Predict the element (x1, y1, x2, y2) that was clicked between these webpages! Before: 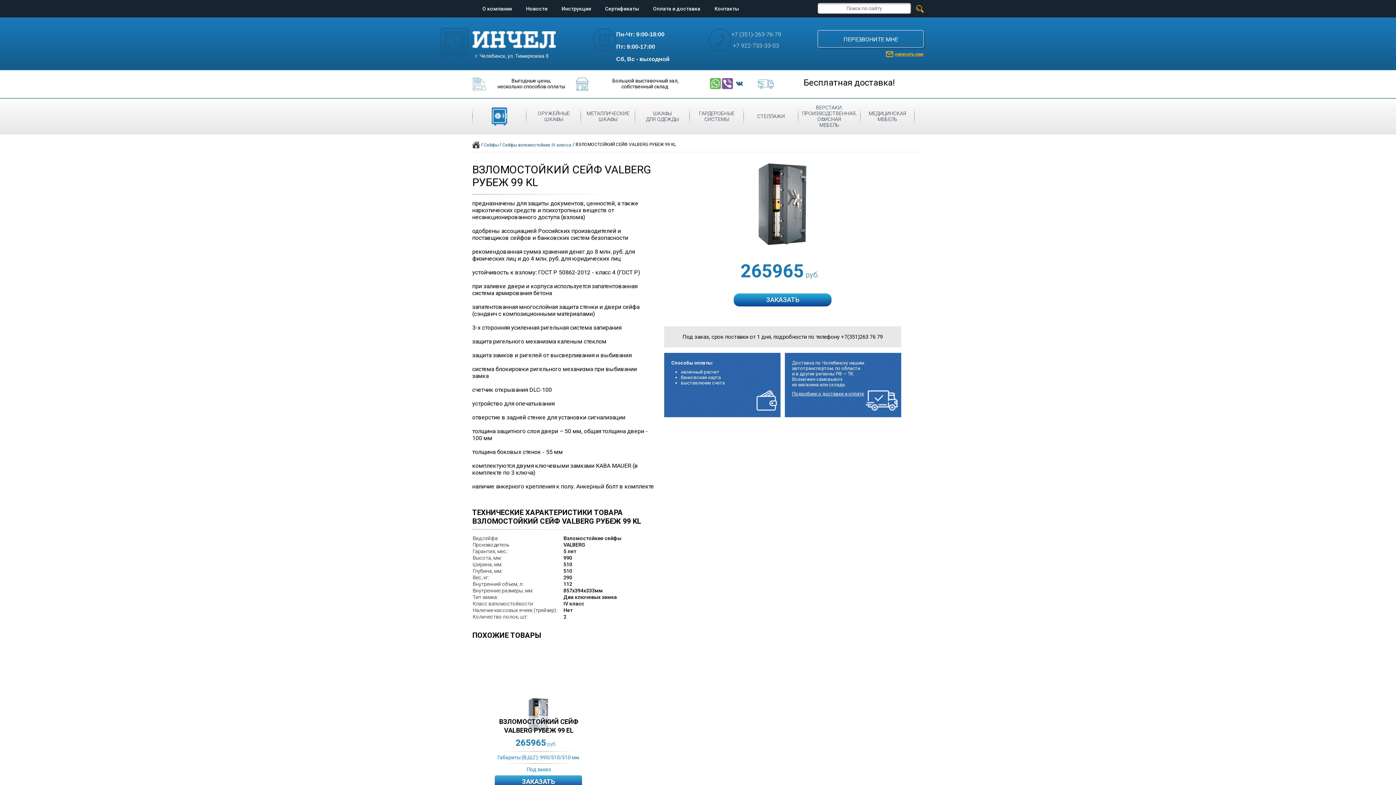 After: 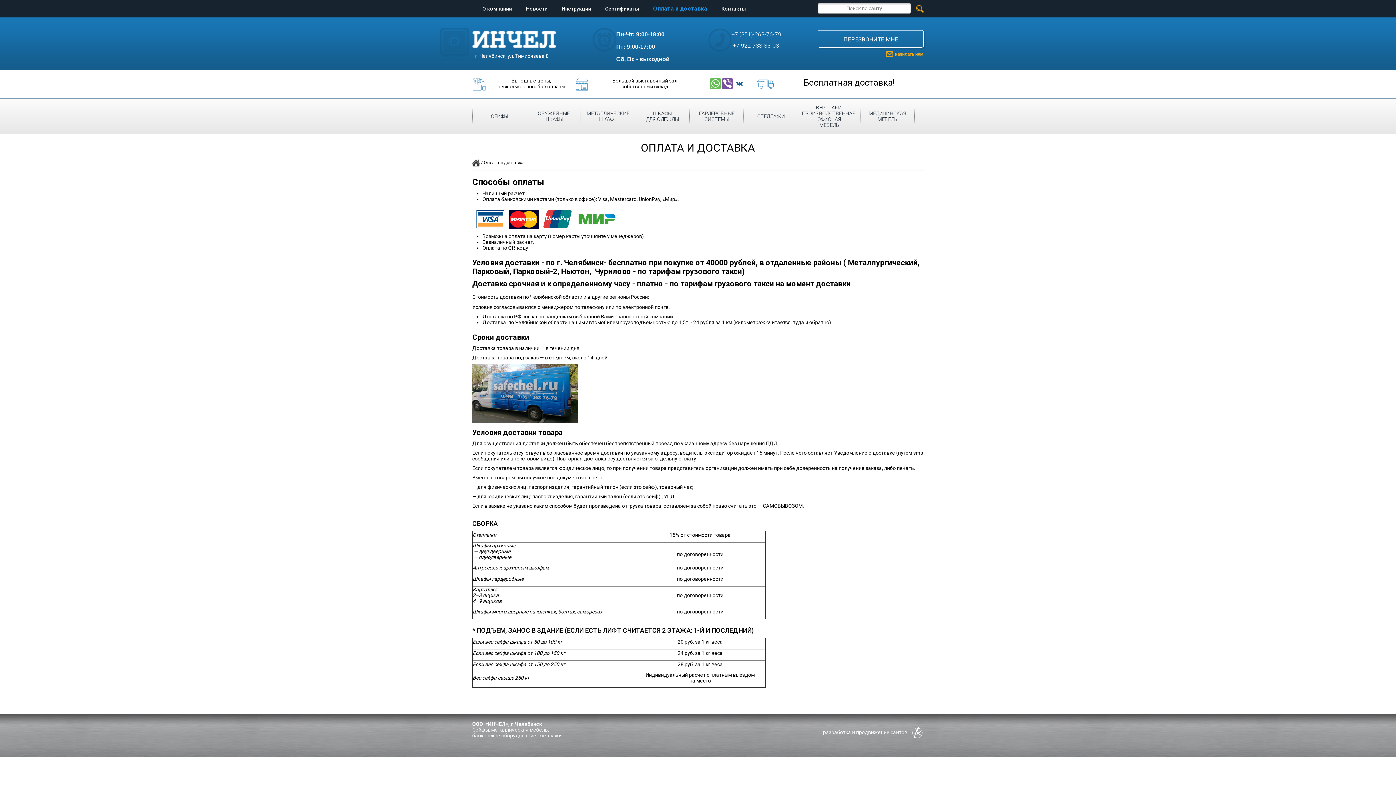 Action: label: Оплата и доставка bbox: (653, 5, 700, 11)